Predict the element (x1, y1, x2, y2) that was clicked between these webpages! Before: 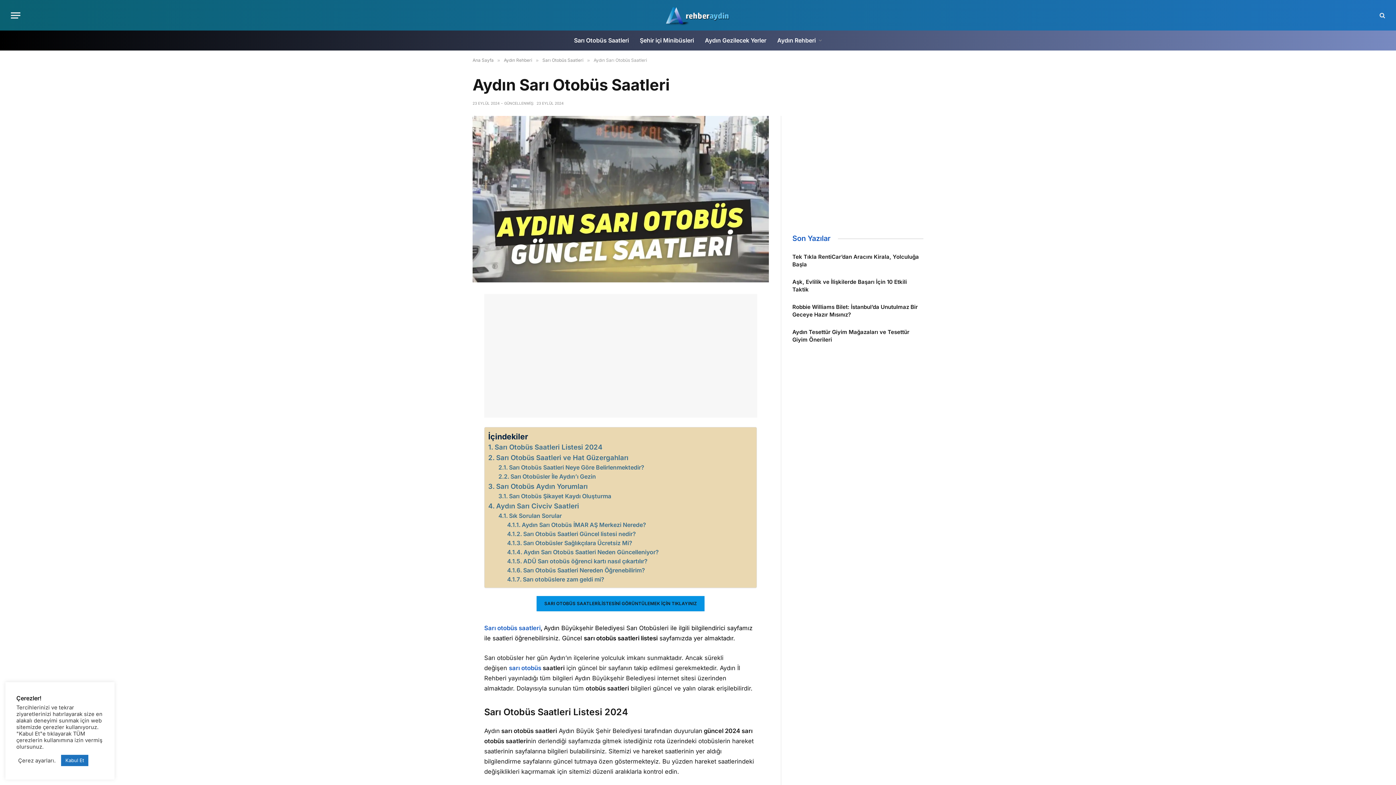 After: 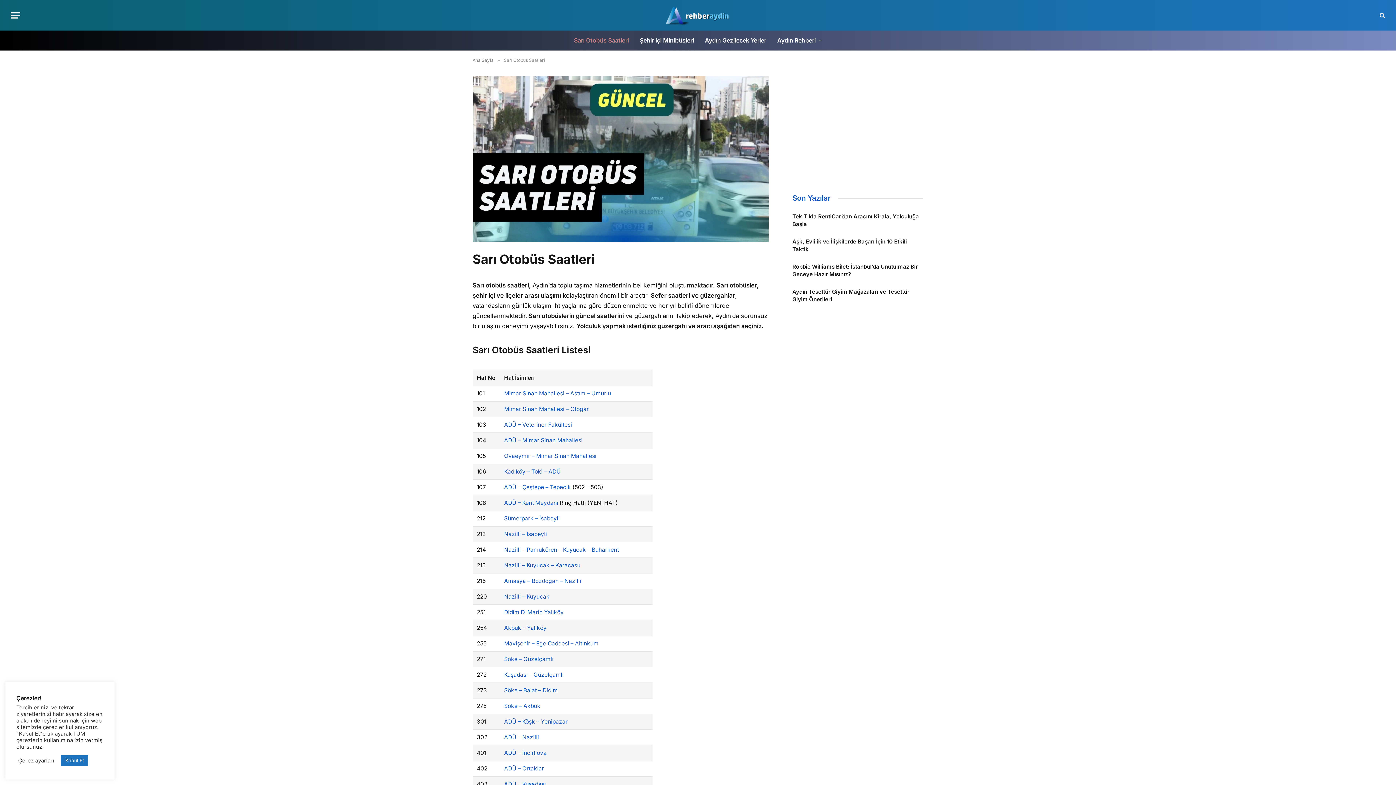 Action: bbox: (536, 596, 704, 611) label: SARI OTOBÜS SAATLERİ
LİSTESİNİ GÖRÜNTÜLEMEK İÇİN TIKLAYINIZ